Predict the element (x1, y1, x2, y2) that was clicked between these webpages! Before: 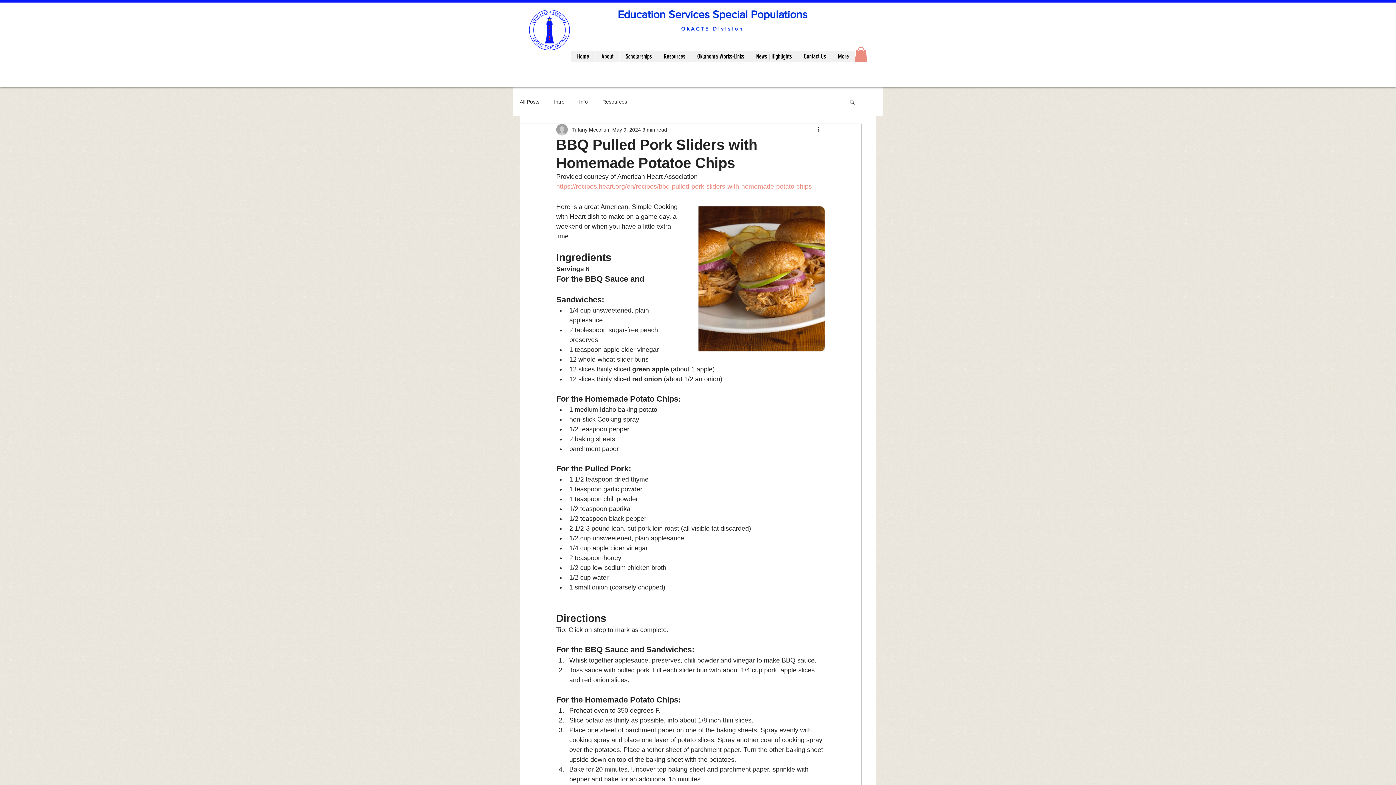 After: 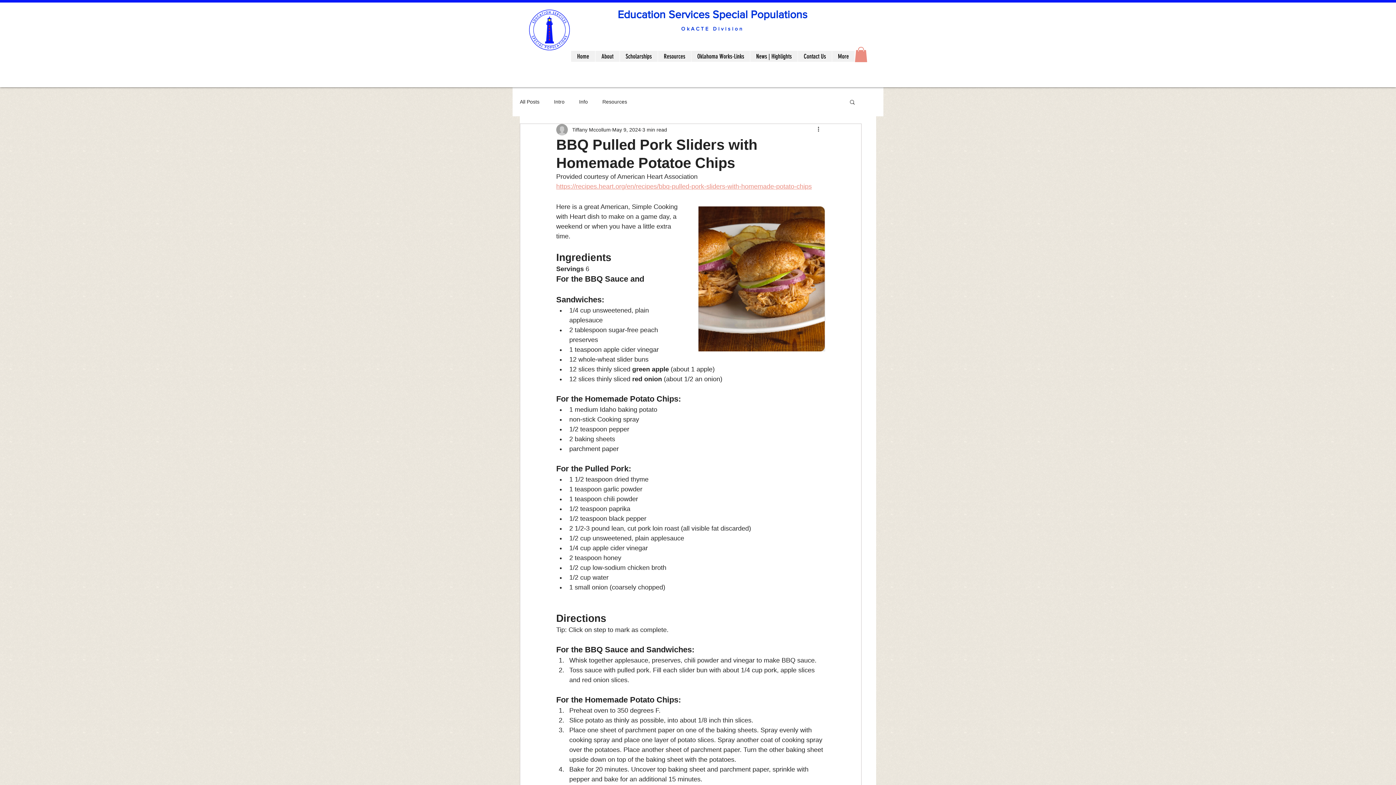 Action: bbox: (854, 46, 867, 62)